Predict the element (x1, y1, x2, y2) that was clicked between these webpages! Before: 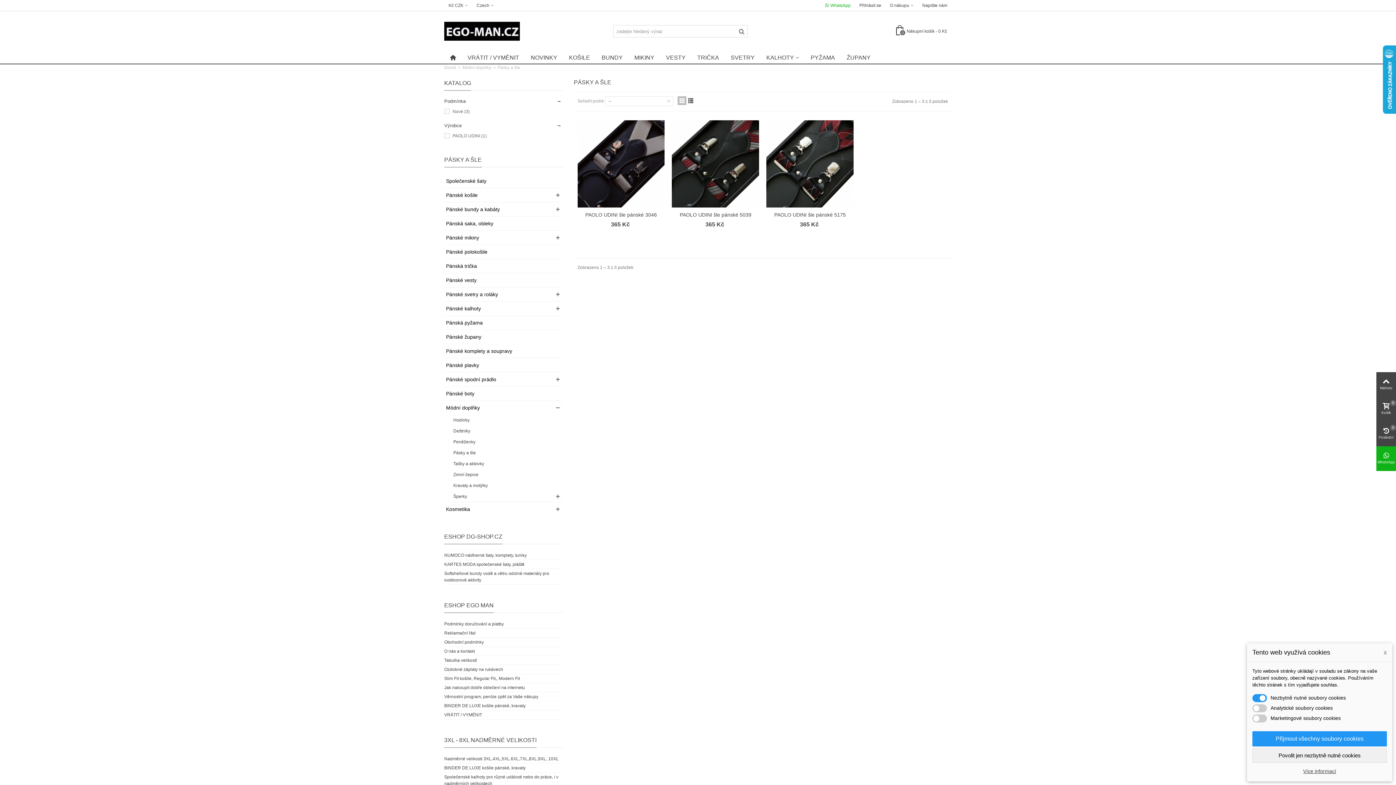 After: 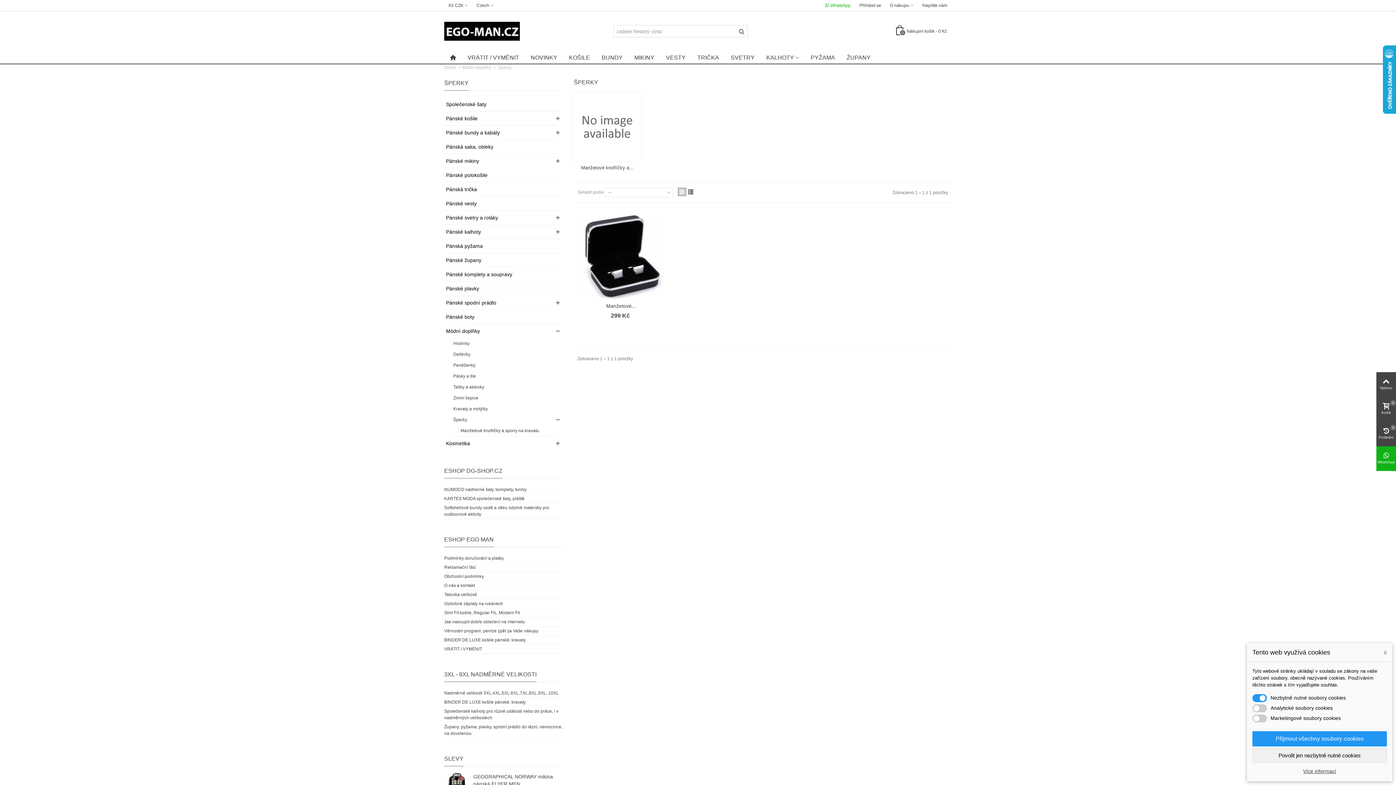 Action: label: Šperky bbox: (451, 491, 563, 502)